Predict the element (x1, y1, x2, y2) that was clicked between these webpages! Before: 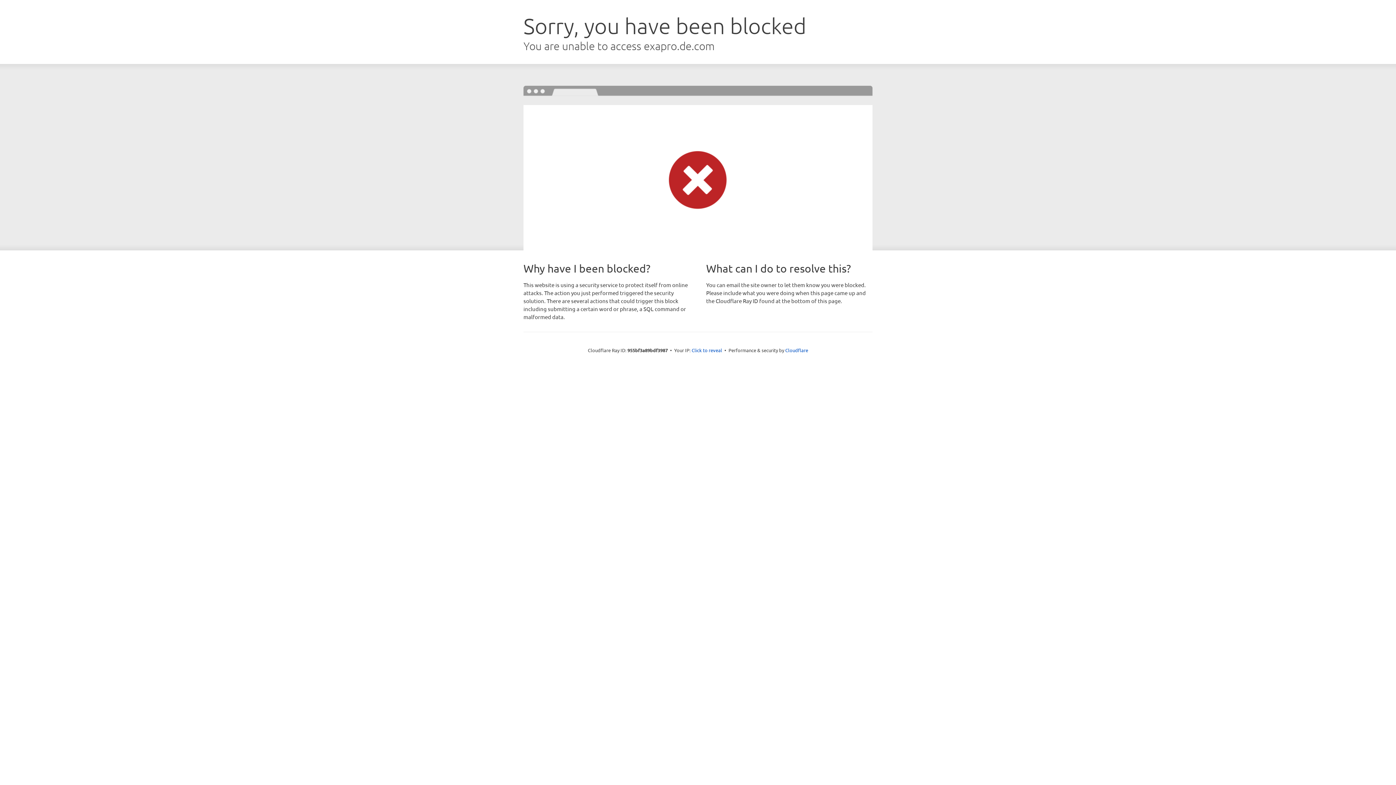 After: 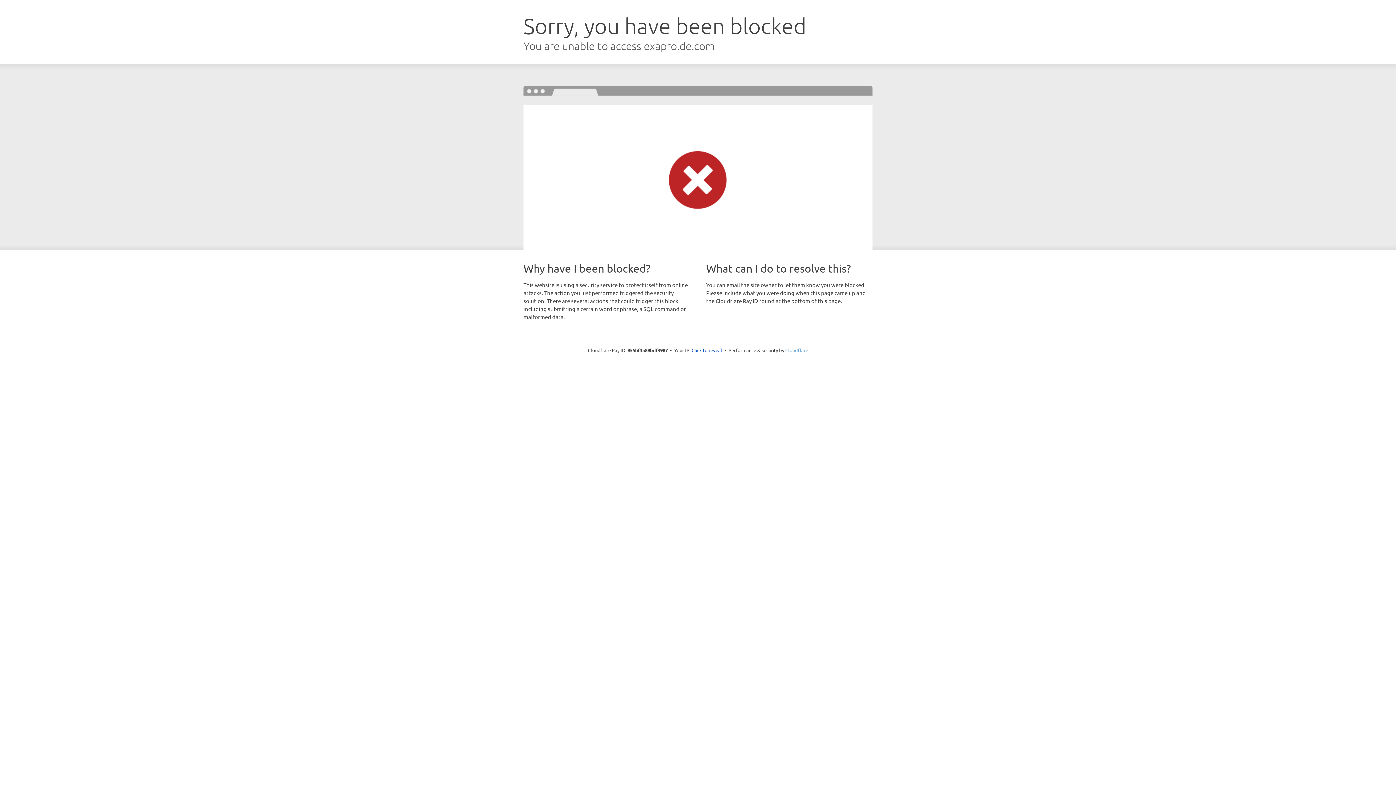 Action: bbox: (785, 347, 808, 353) label: Cloudflare